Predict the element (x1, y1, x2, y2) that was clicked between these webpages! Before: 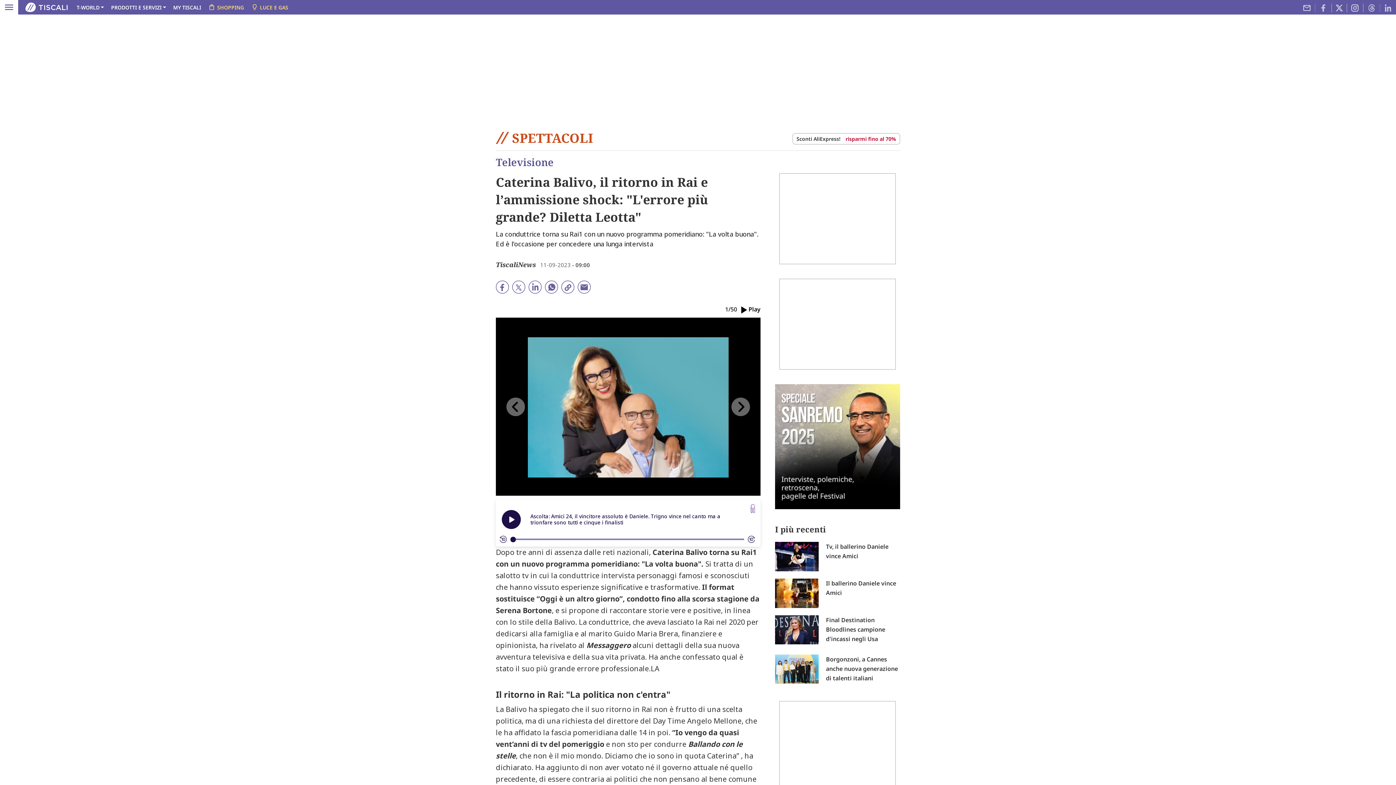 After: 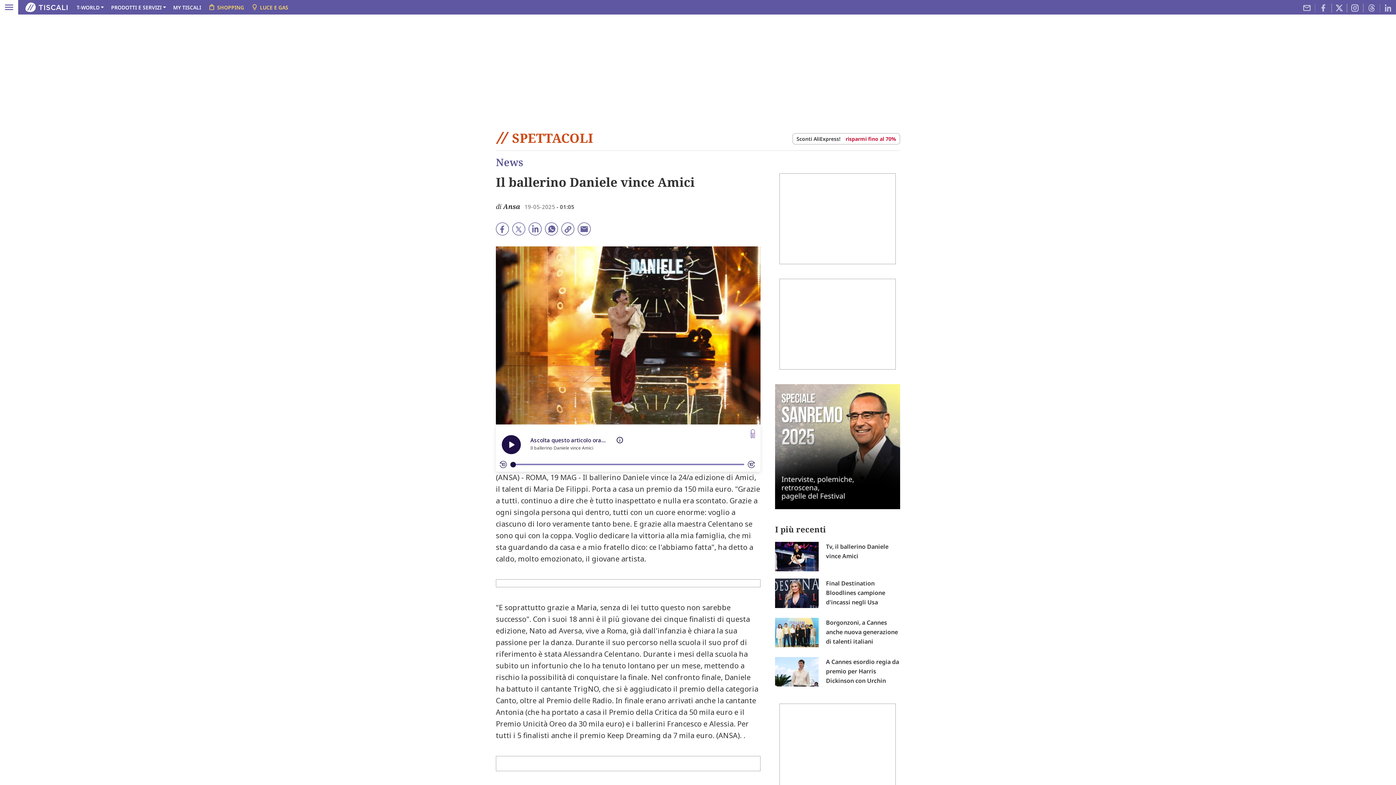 Action: bbox: (775, 588, 818, 596)